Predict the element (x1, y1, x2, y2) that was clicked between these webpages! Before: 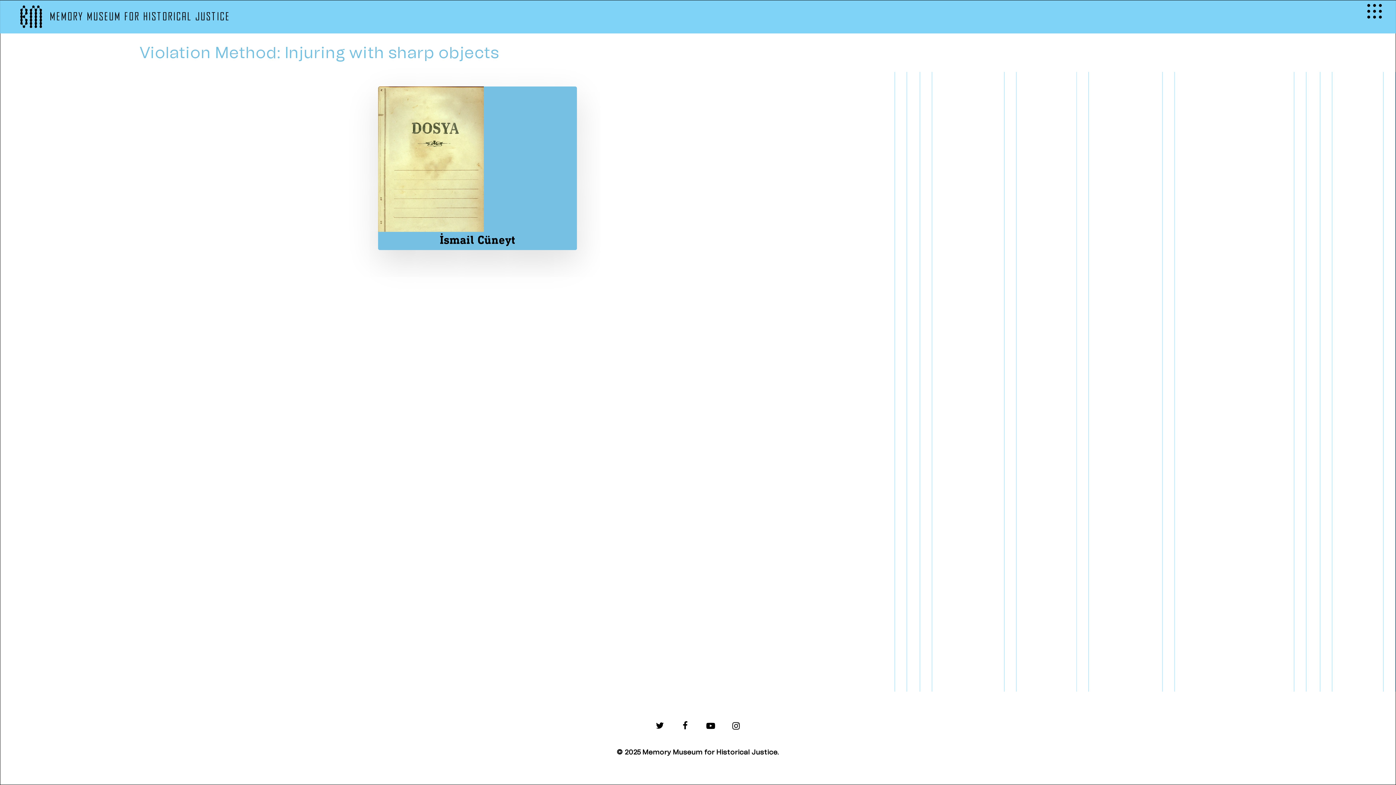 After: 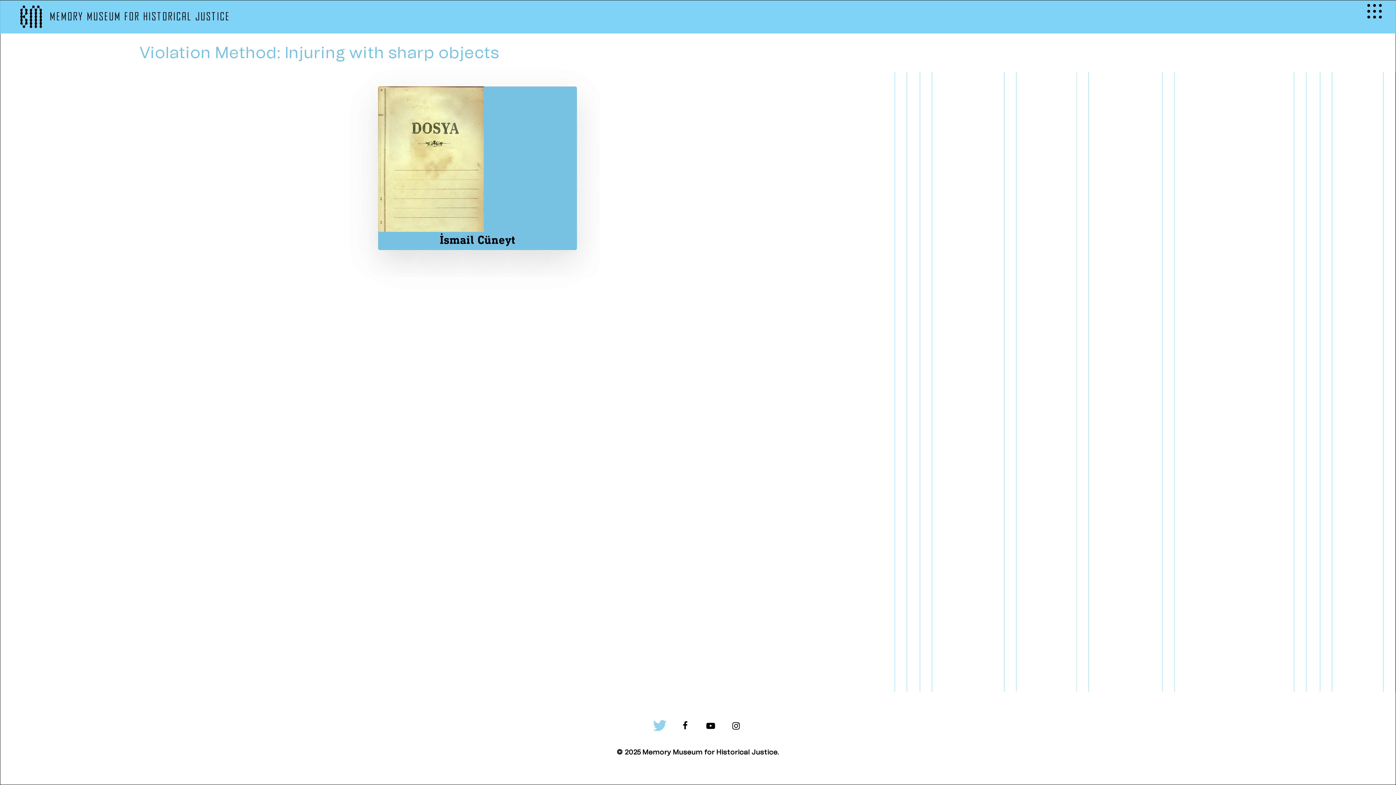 Action: bbox: (650, 717, 669, 735) label: twitter